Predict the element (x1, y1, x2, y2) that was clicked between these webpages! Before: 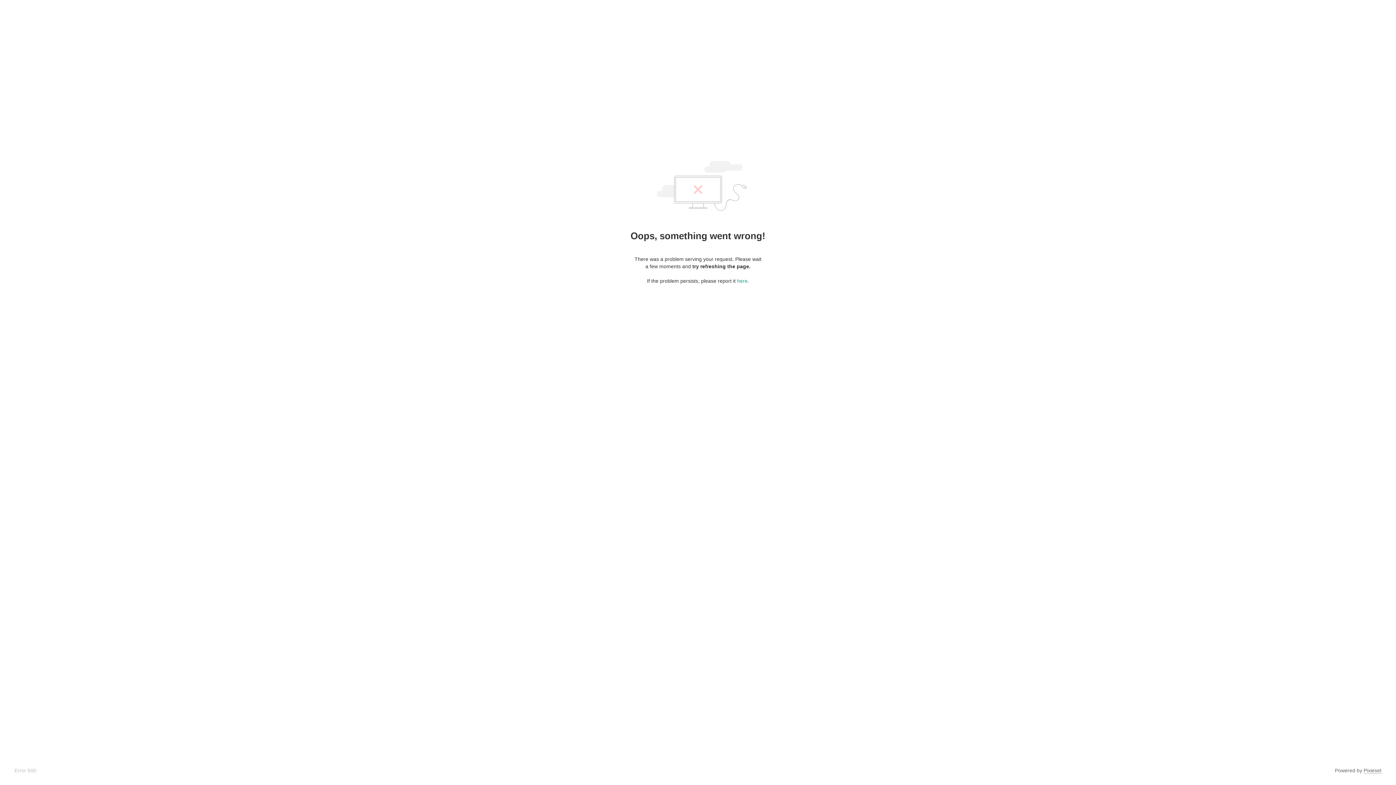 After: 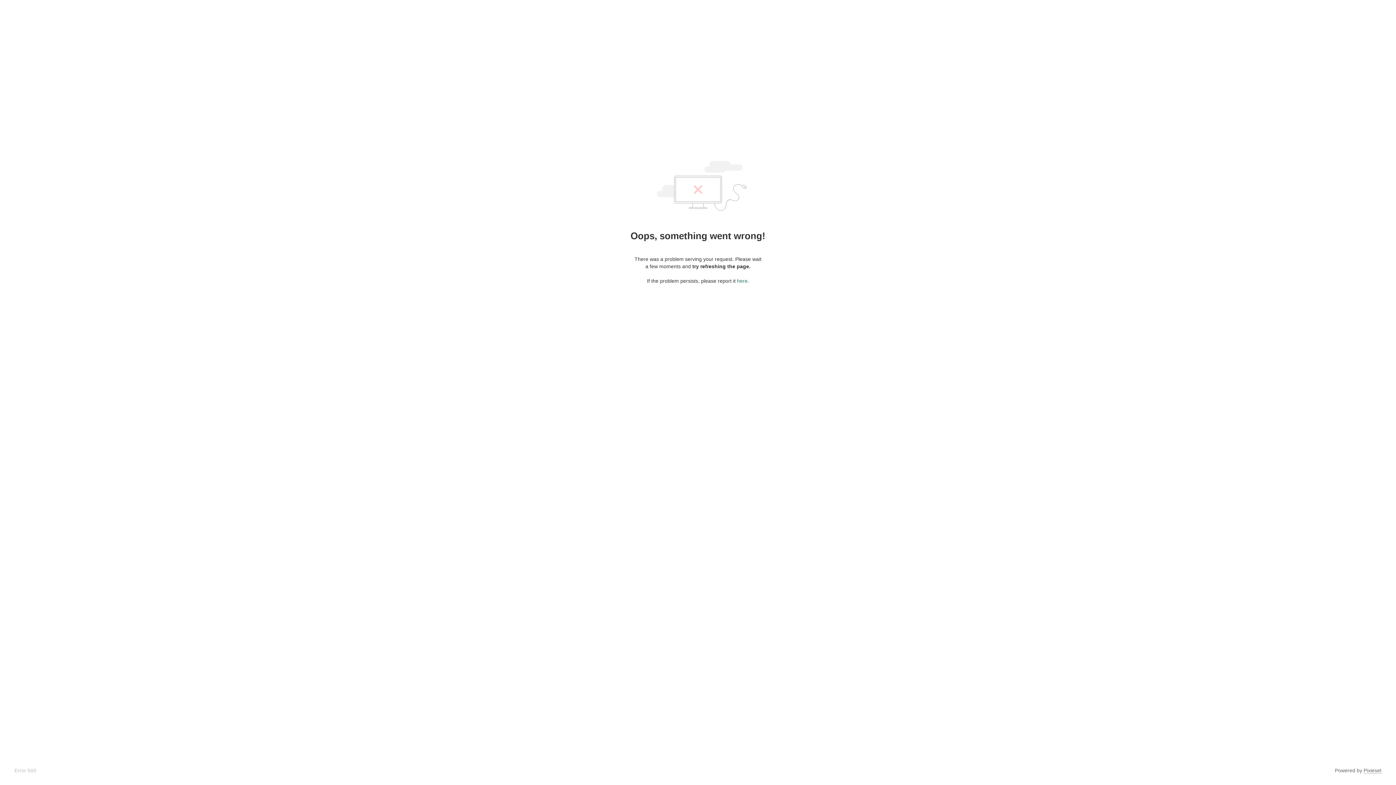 Action: label: here bbox: (737, 278, 747, 284)